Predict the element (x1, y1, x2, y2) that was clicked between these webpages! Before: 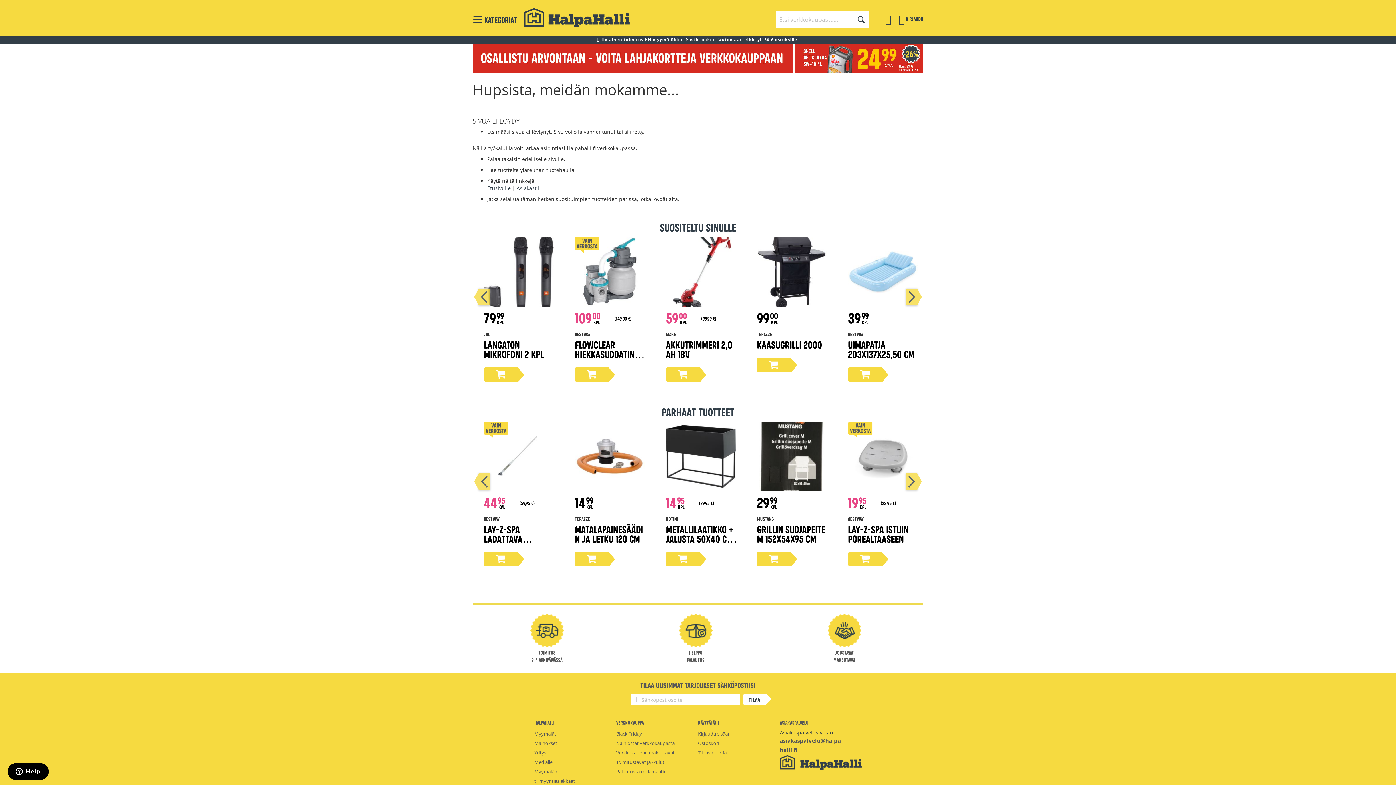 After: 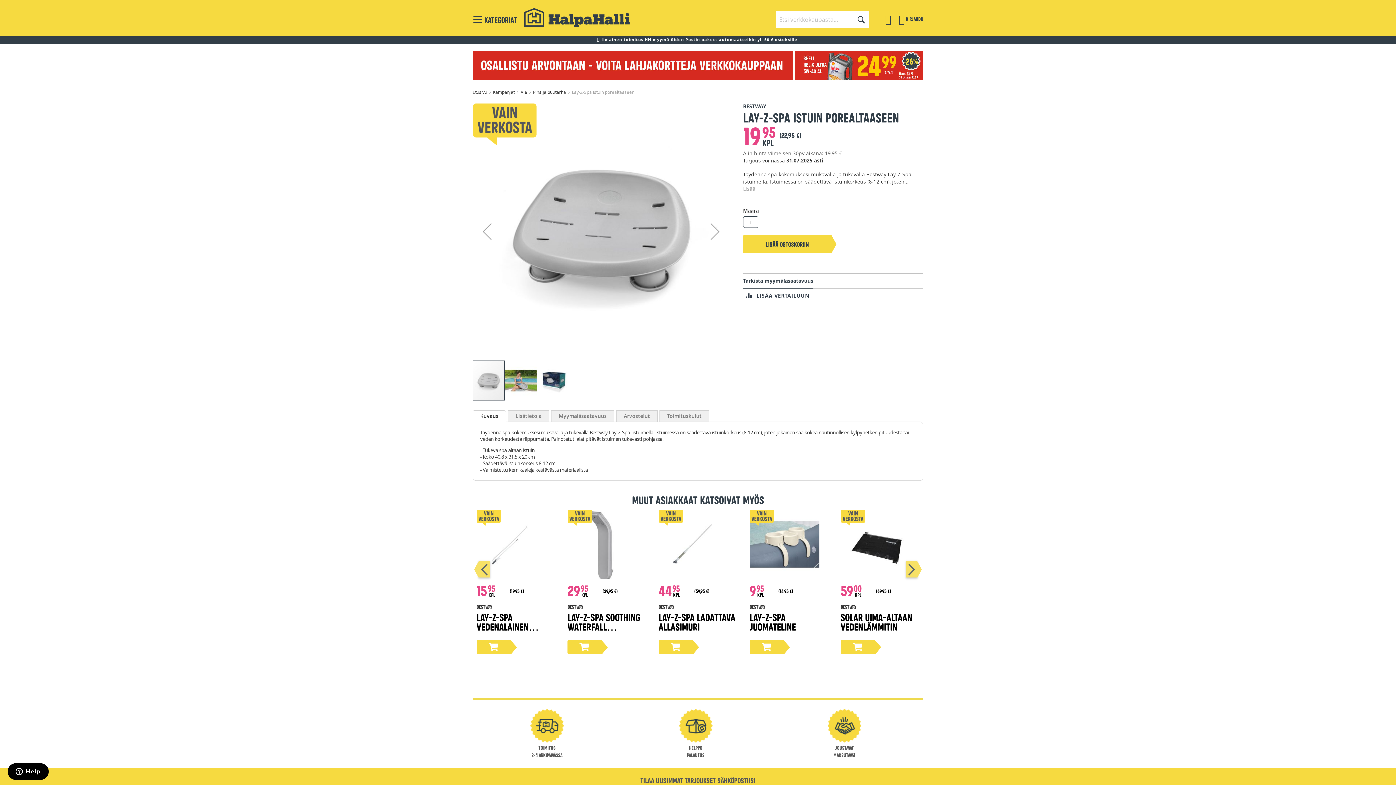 Action: label: Lay-Z-Spa istuin porealtaaseen bbox: (848, 524, 908, 544)